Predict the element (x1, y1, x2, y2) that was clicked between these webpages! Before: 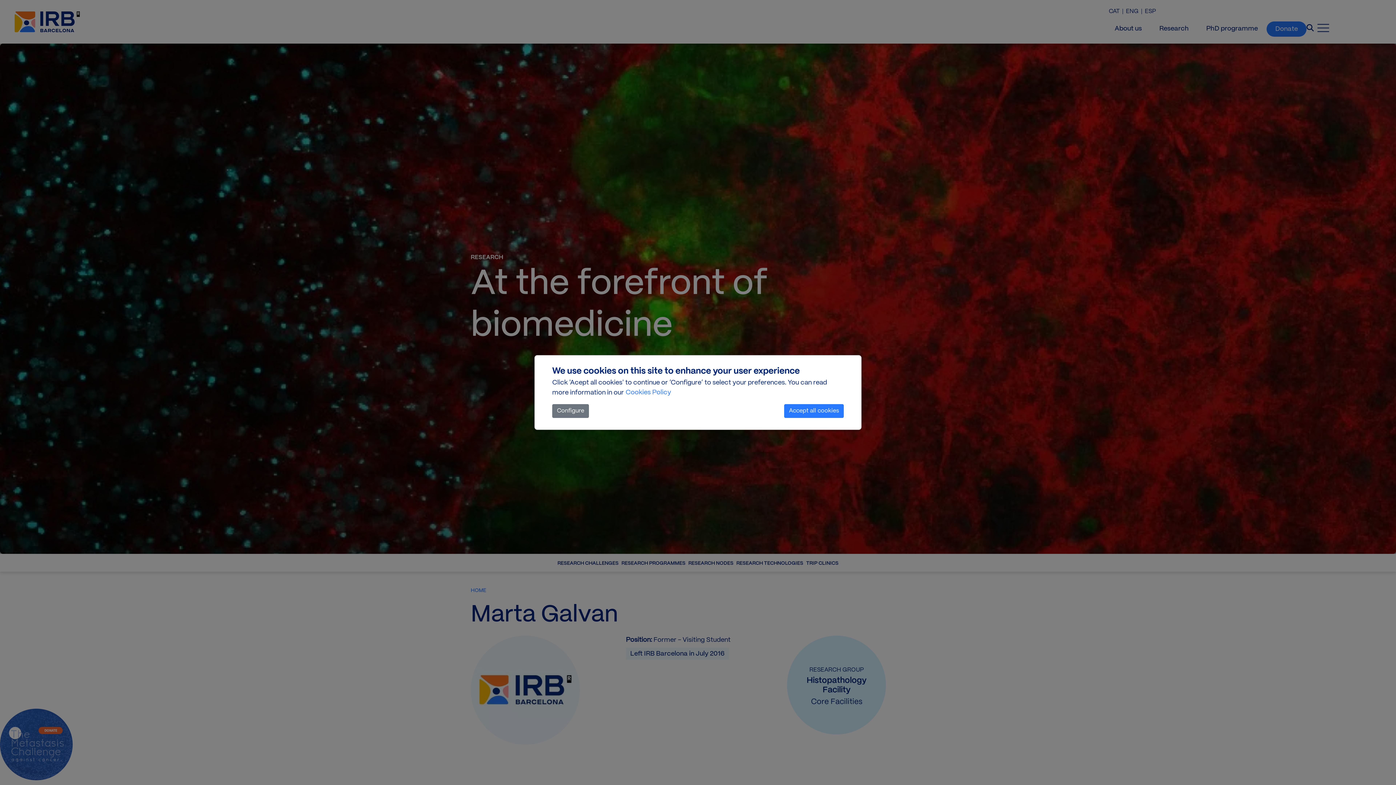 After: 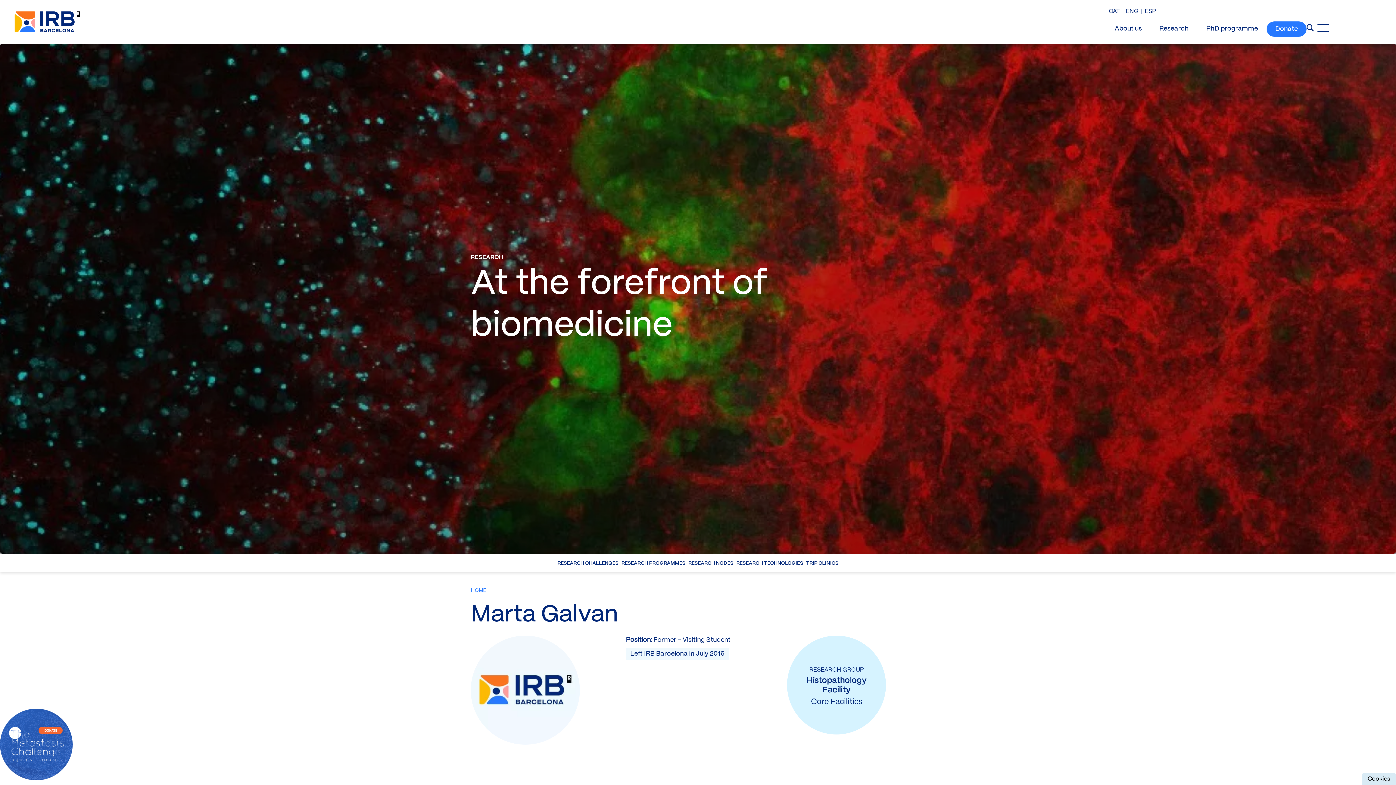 Action: bbox: (784, 404, 844, 418) label: Accept all cookies